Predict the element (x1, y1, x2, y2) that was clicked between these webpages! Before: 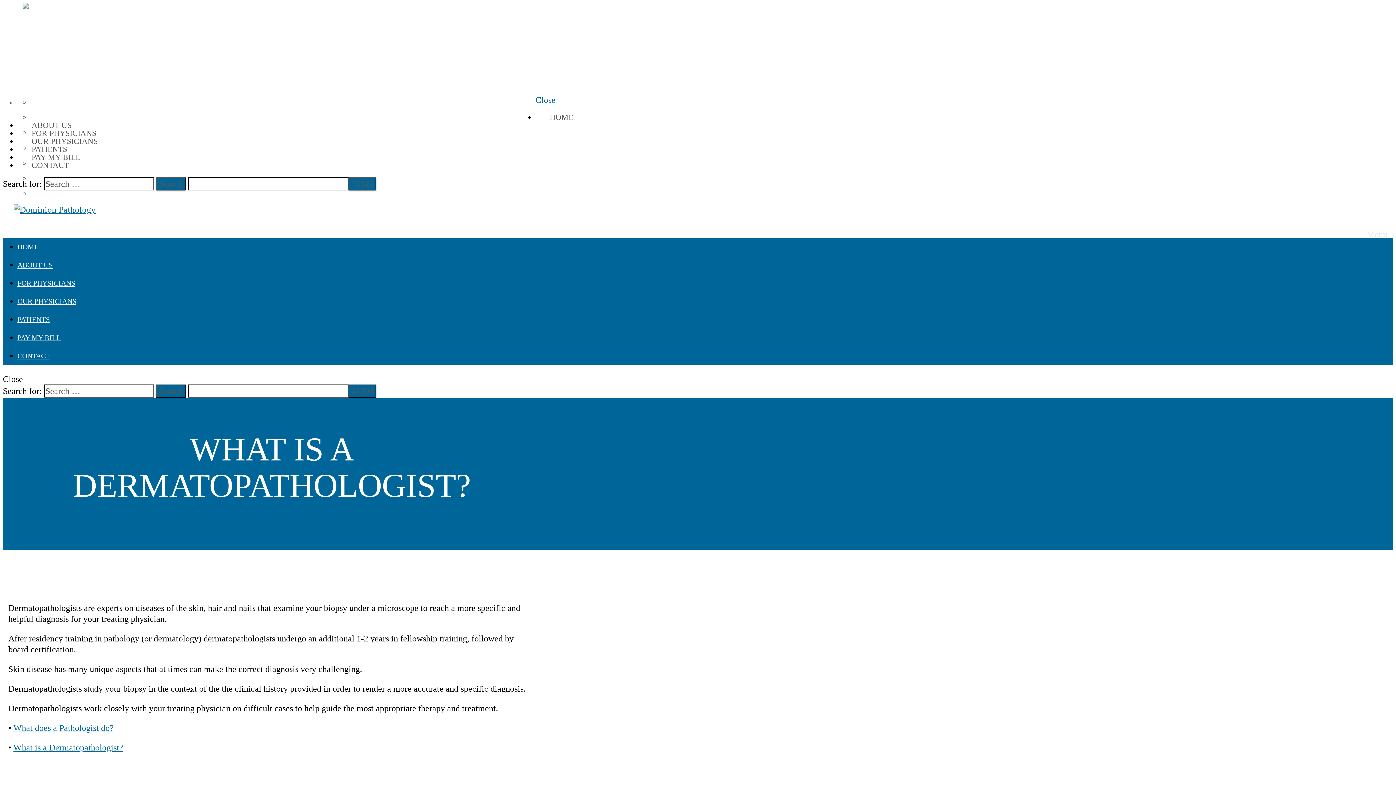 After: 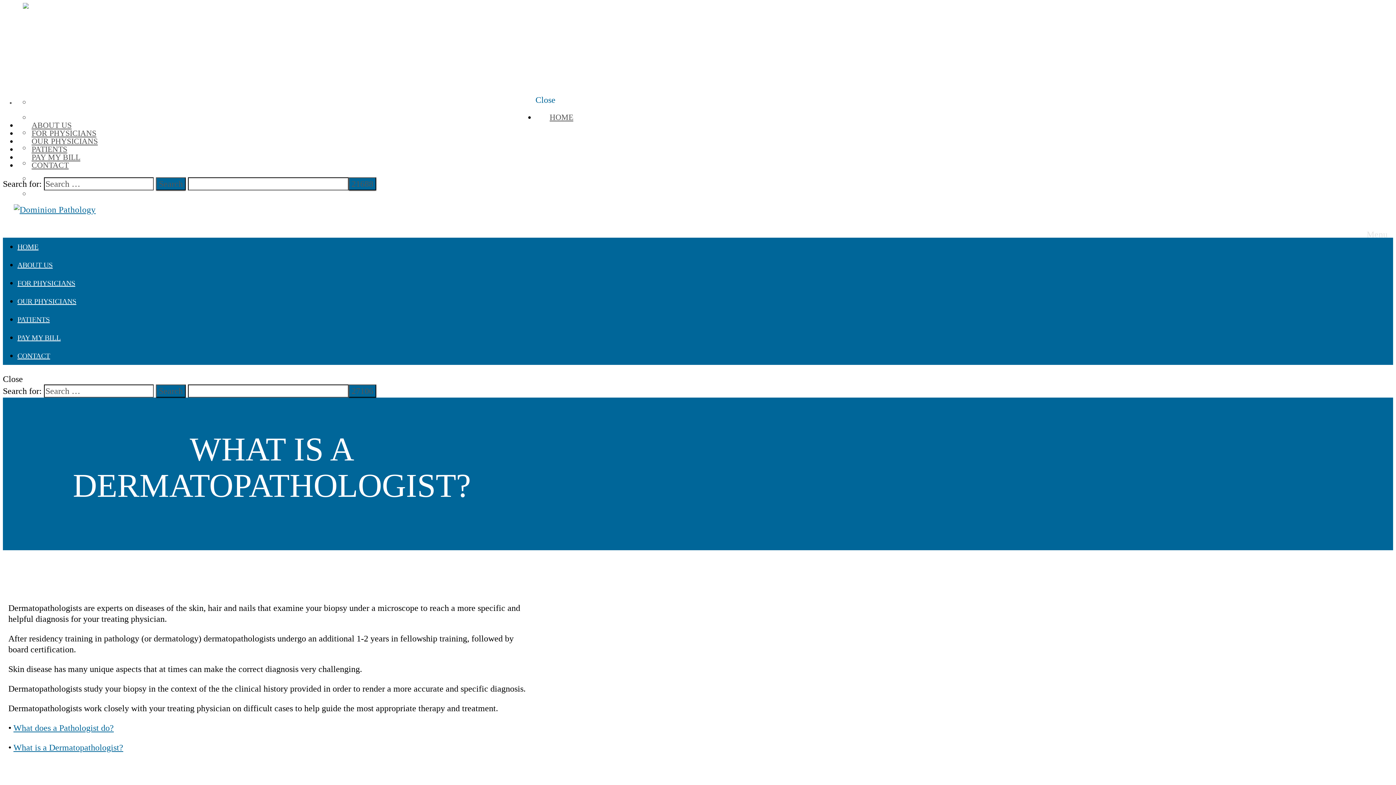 Action: label: What is a Dermatopathologist? bbox: (13, 743, 123, 752)